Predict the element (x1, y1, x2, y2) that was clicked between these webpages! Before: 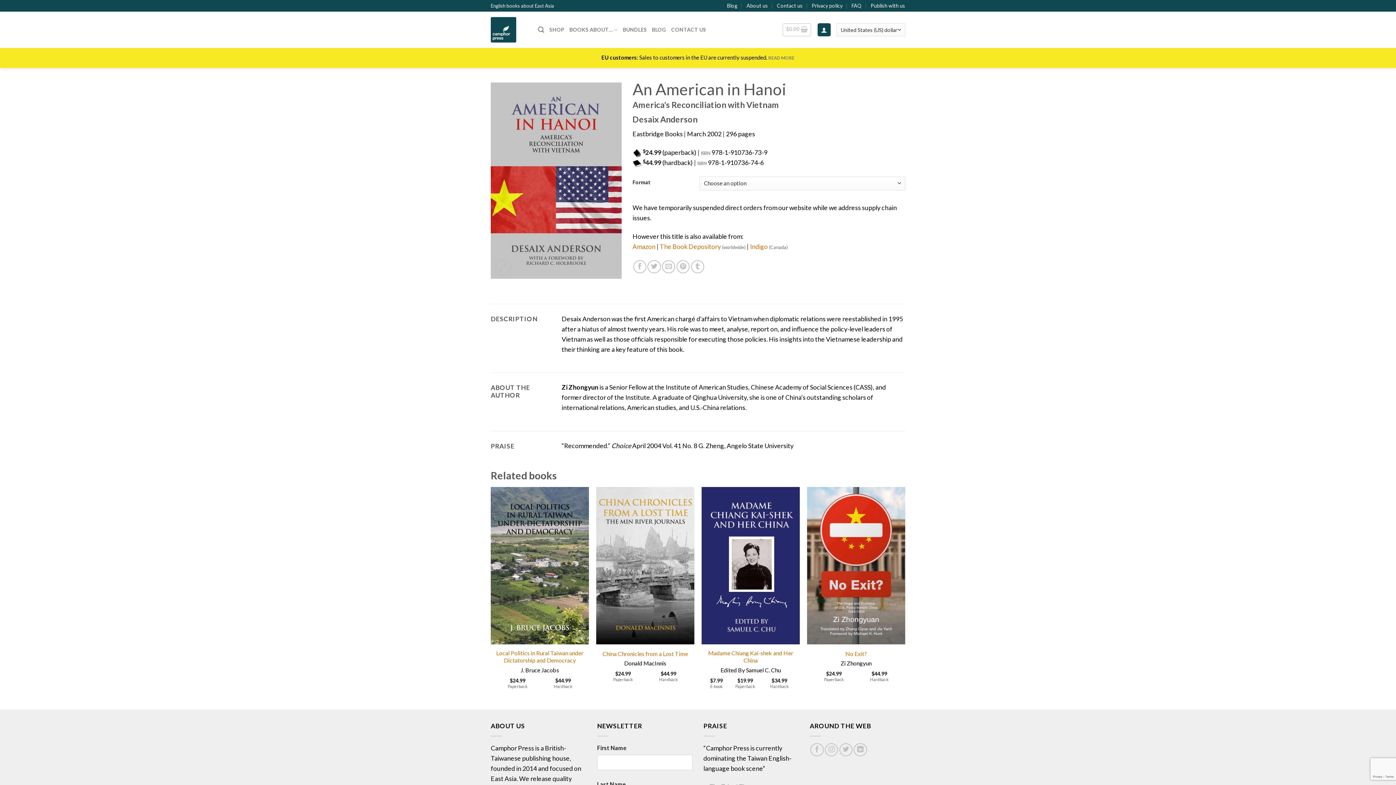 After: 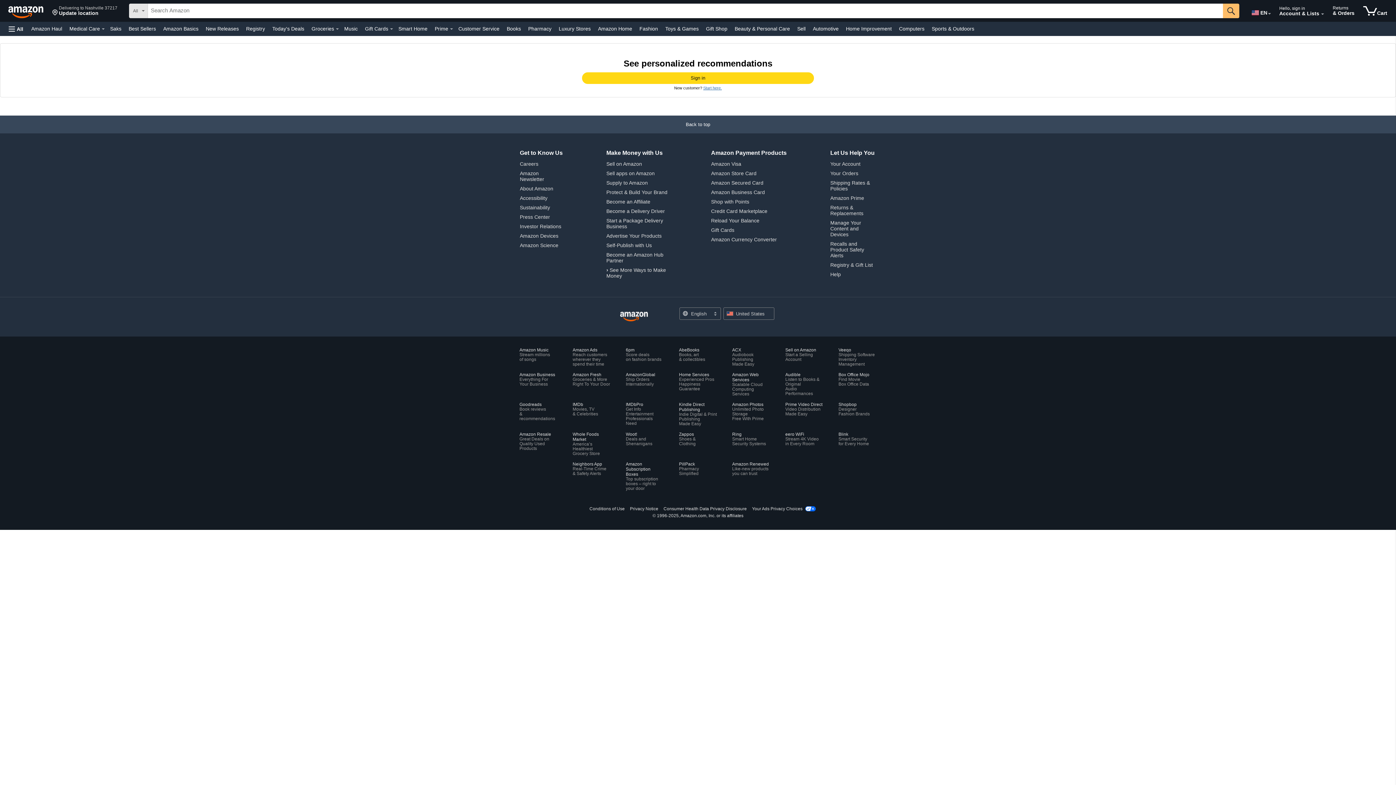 Action: bbox: (660, 242, 745, 250) label: The Book Depository (worldwide)